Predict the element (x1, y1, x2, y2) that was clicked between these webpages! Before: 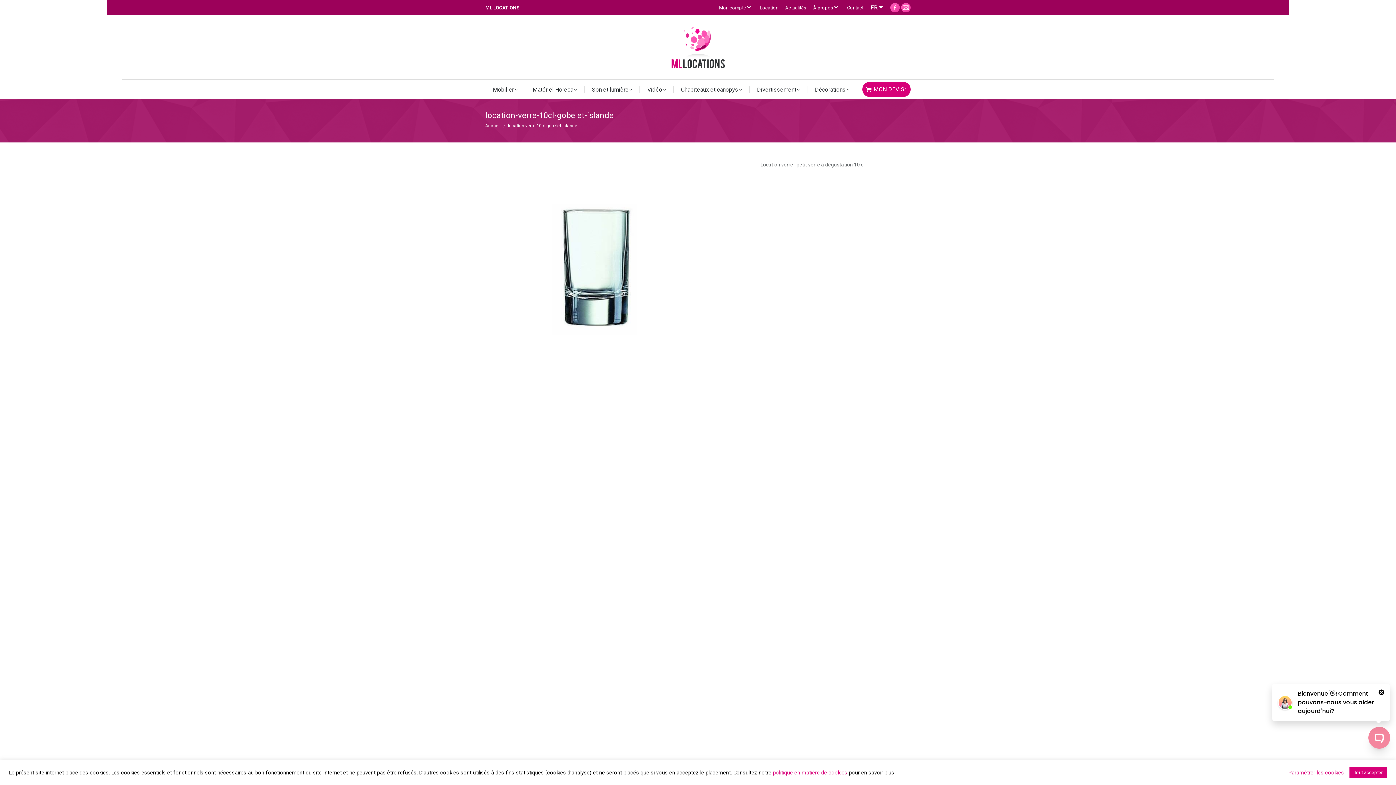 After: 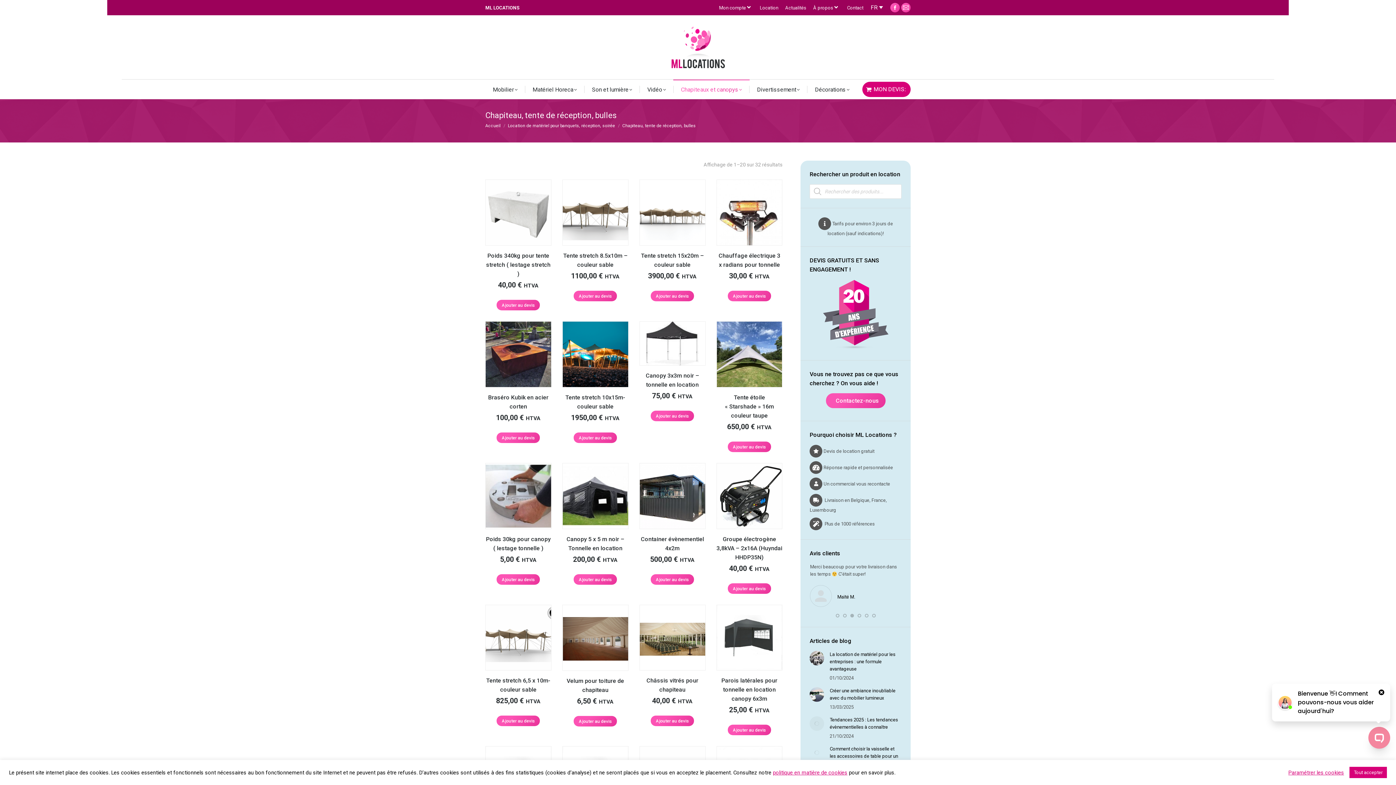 Action: label: Chapiteaux et canopys bbox: (673, 79, 749, 98)